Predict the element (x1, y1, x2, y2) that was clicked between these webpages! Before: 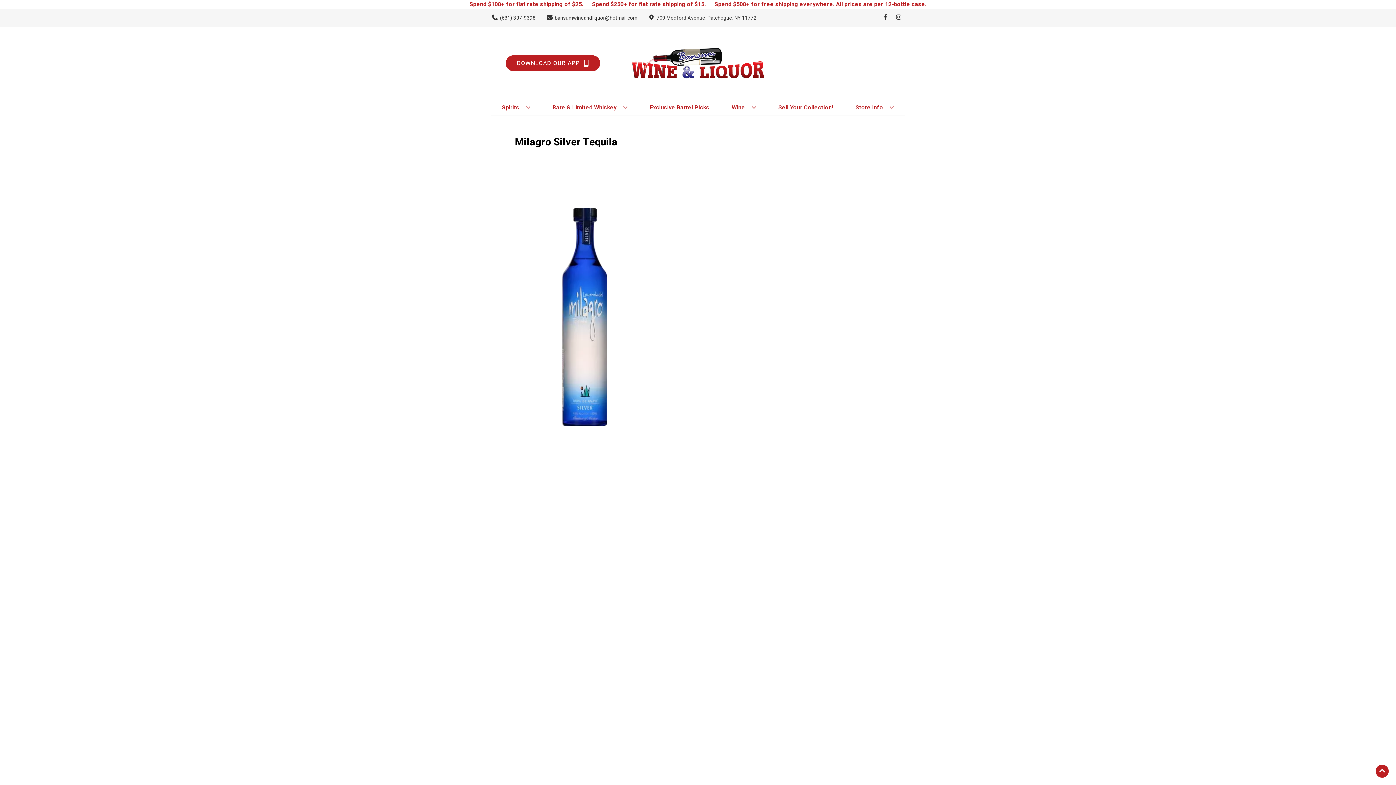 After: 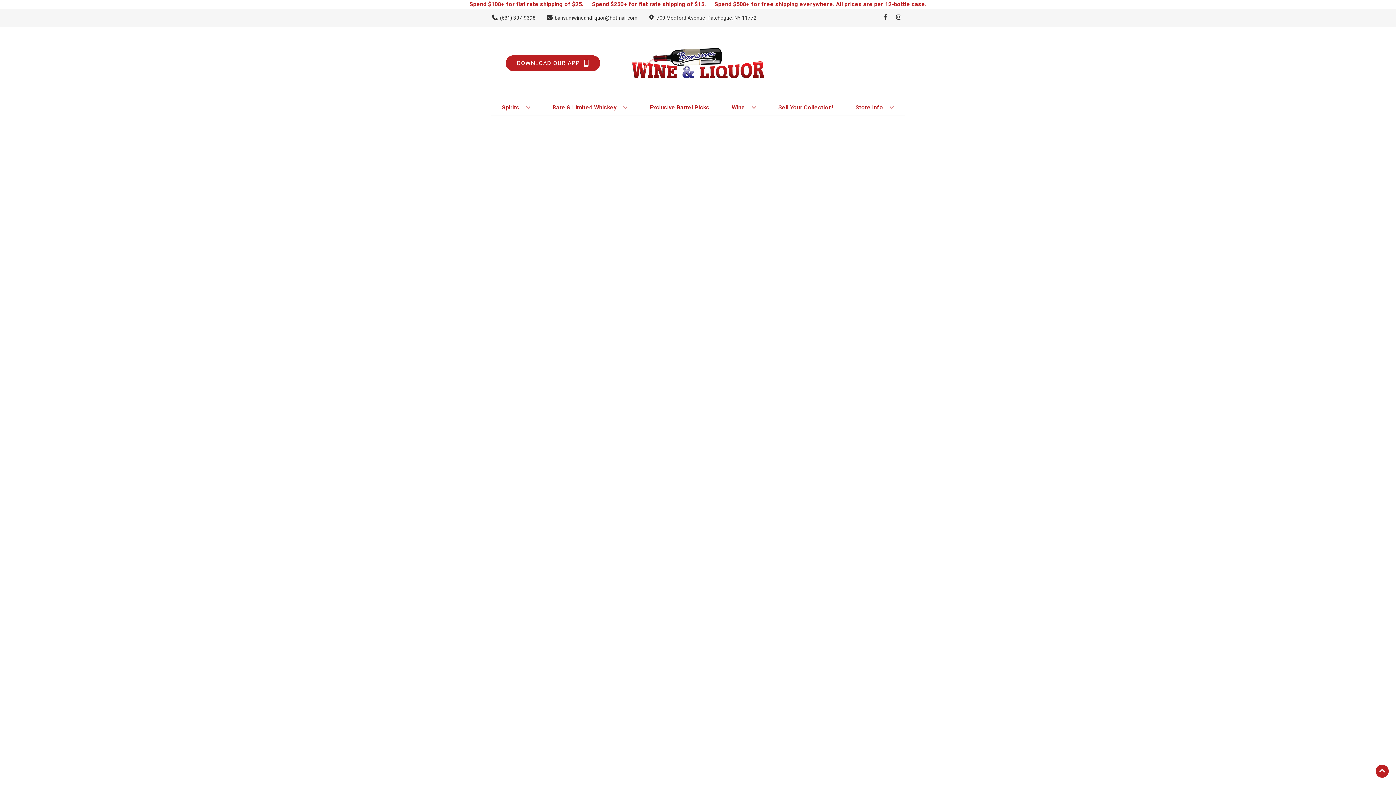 Action: label: Rare & Limited Whiskey bbox: (549, 99, 630, 115)